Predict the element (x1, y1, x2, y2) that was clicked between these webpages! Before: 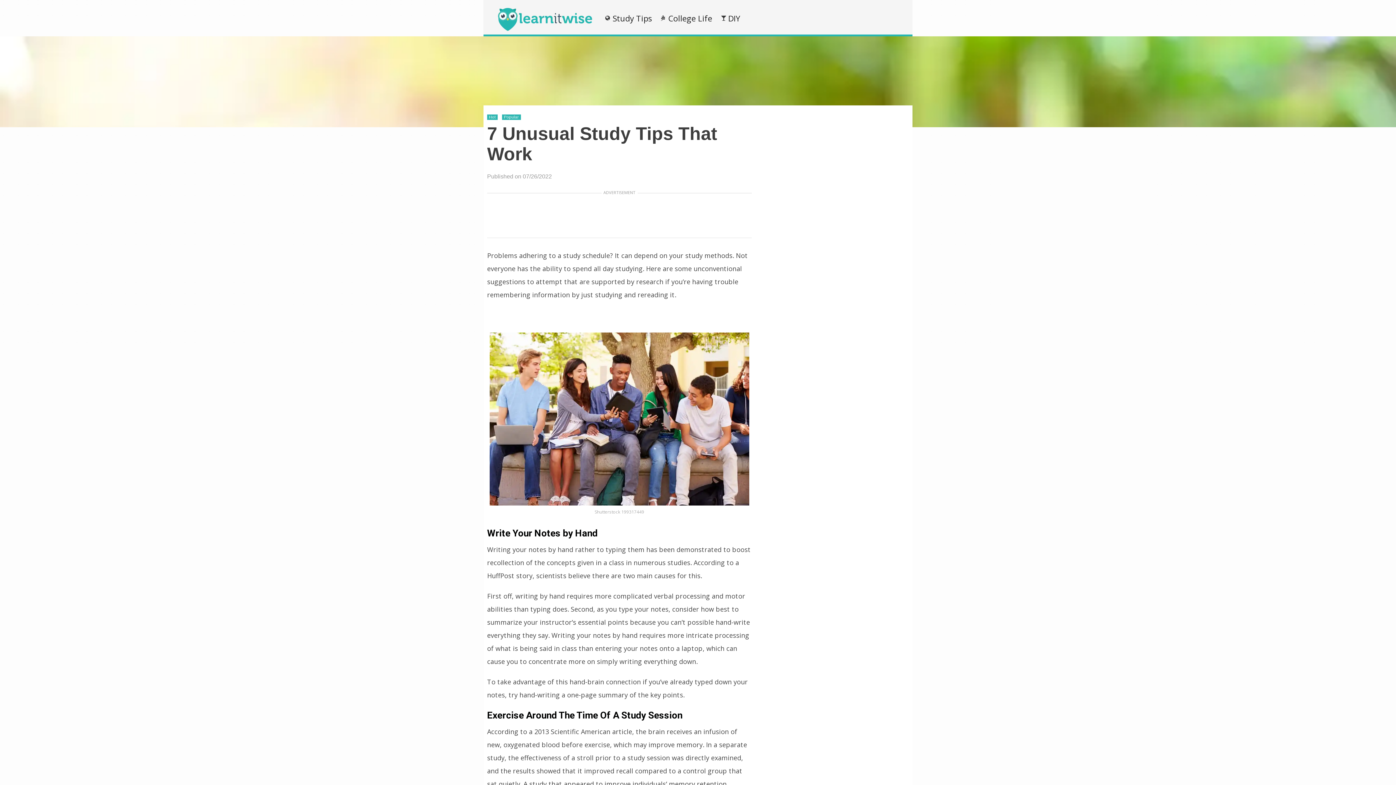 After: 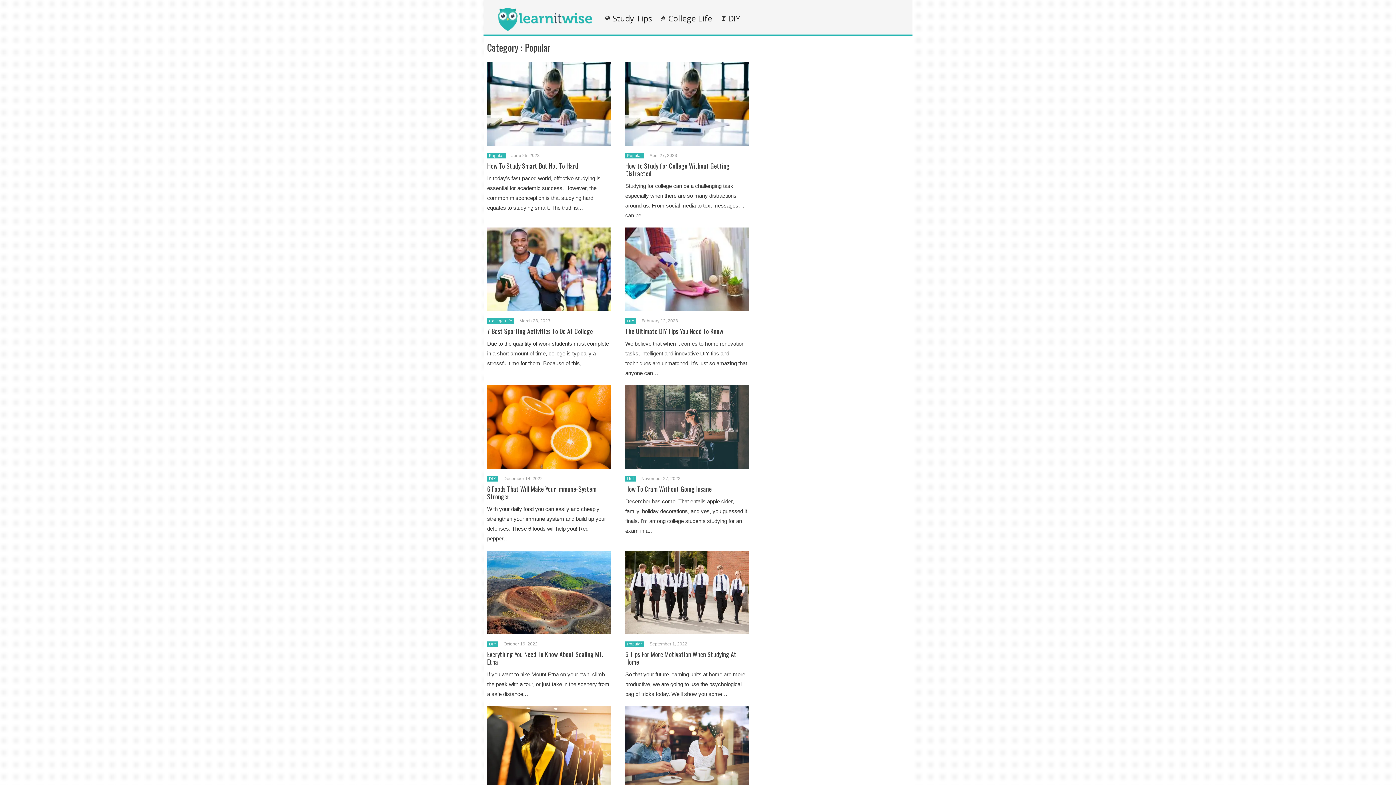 Action: label: Popular bbox: (503, 114, 519, 119)